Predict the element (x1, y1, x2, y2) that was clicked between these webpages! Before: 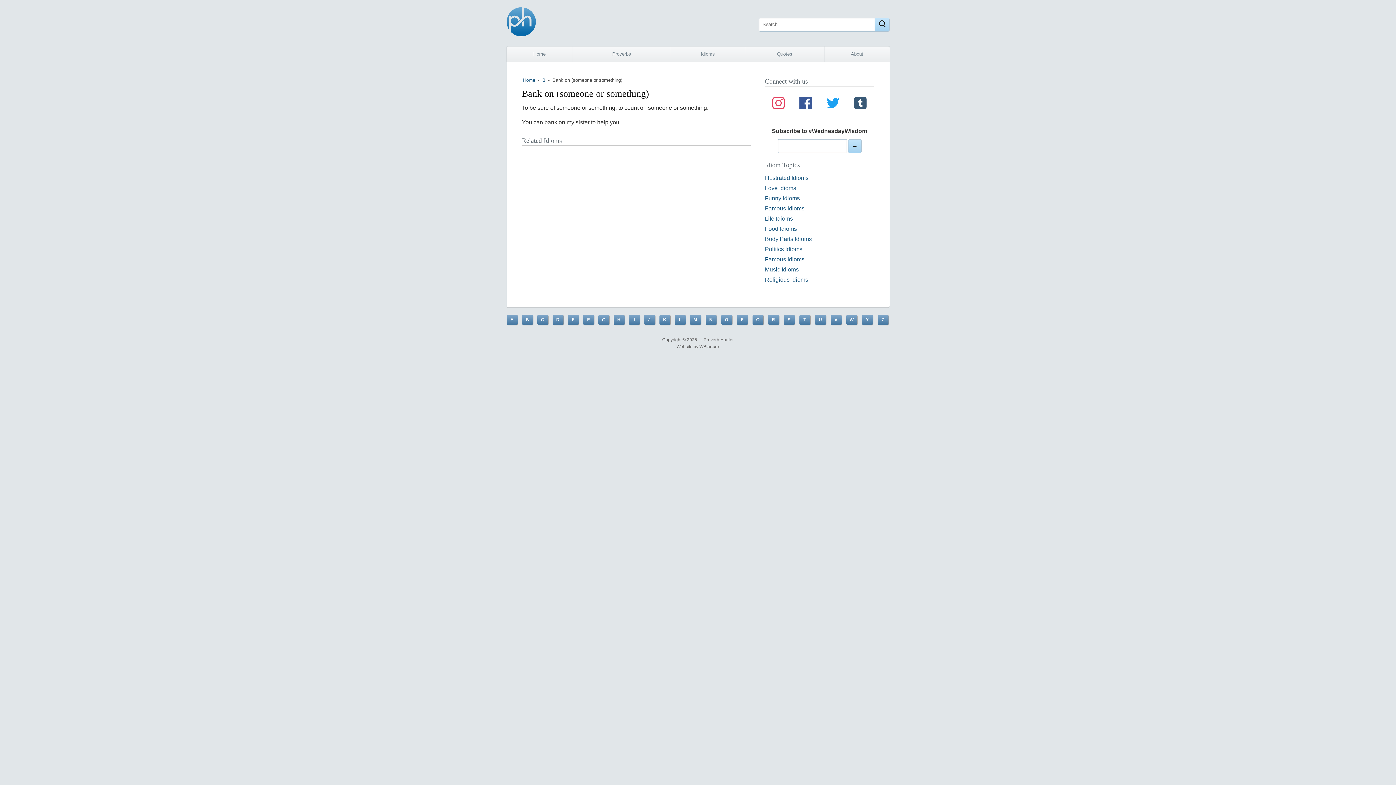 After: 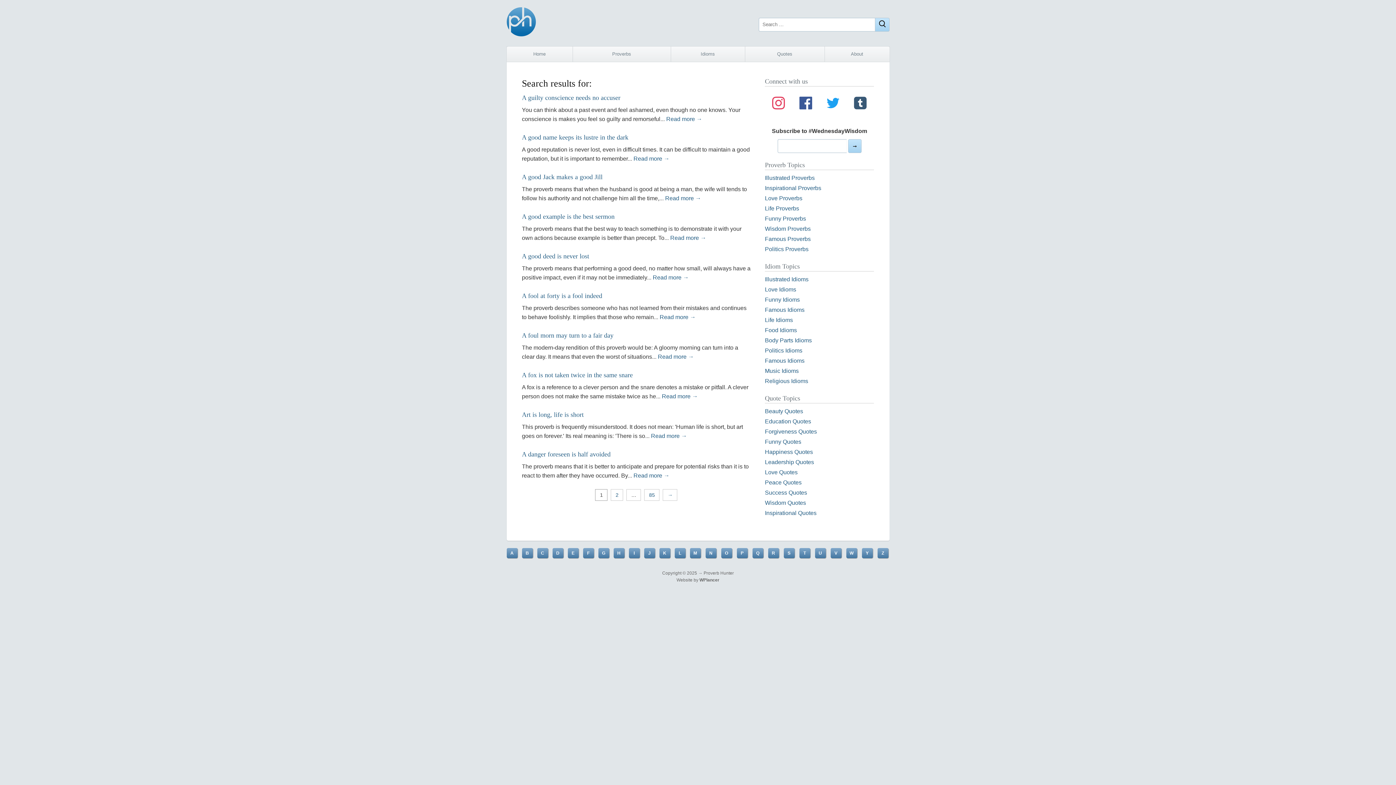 Action: label: Close bbox: (875, 17, 889, 31)